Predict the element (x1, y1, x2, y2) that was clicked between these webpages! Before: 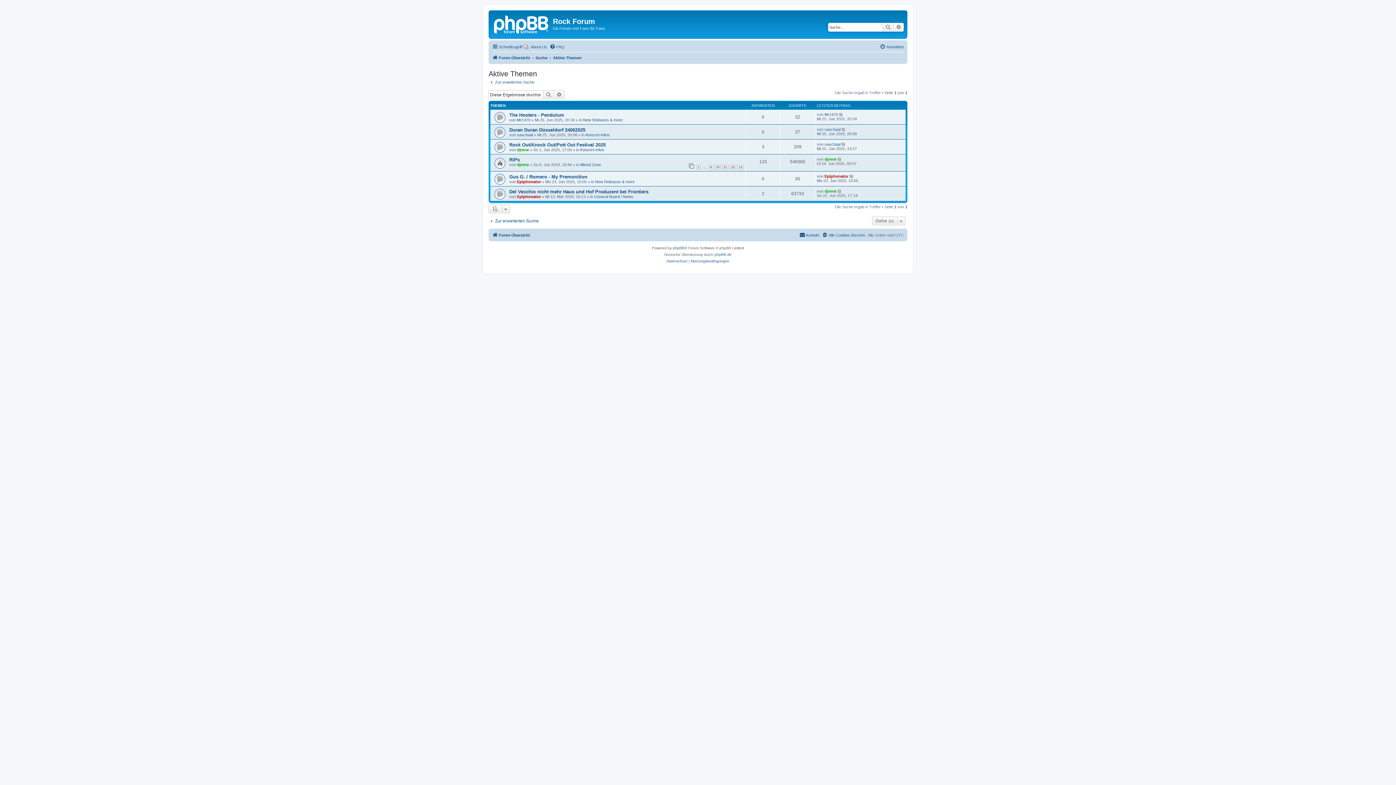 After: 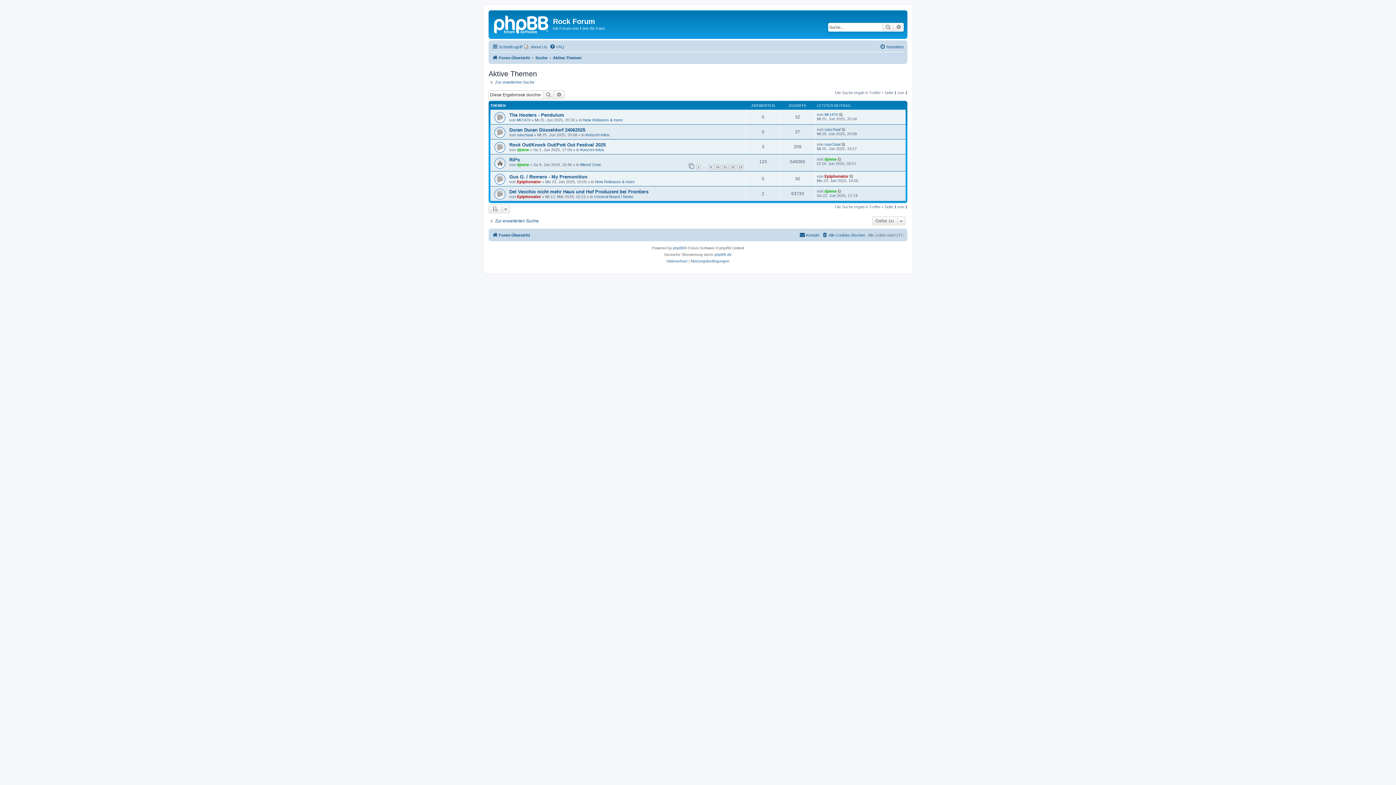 Action: label: Suche bbox: (543, 90, 554, 99)